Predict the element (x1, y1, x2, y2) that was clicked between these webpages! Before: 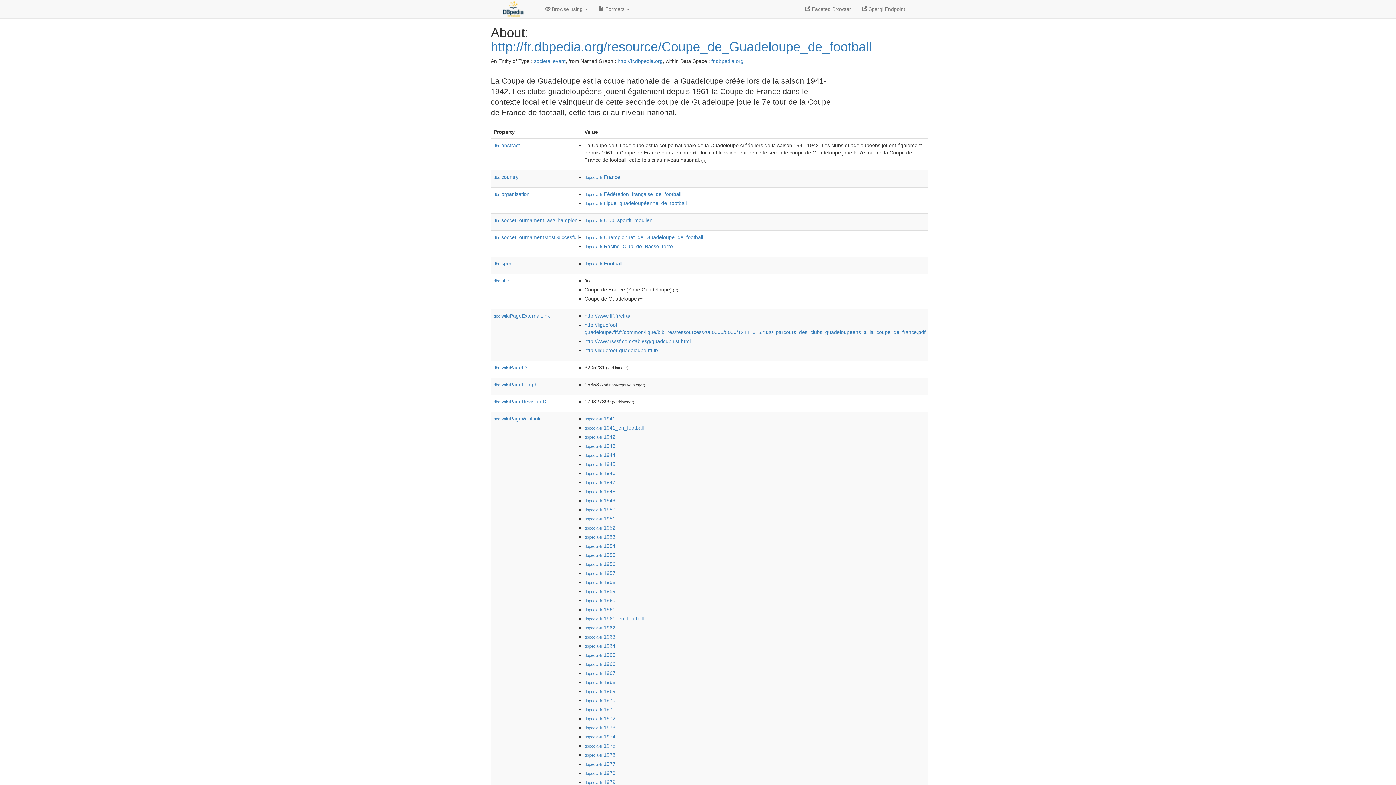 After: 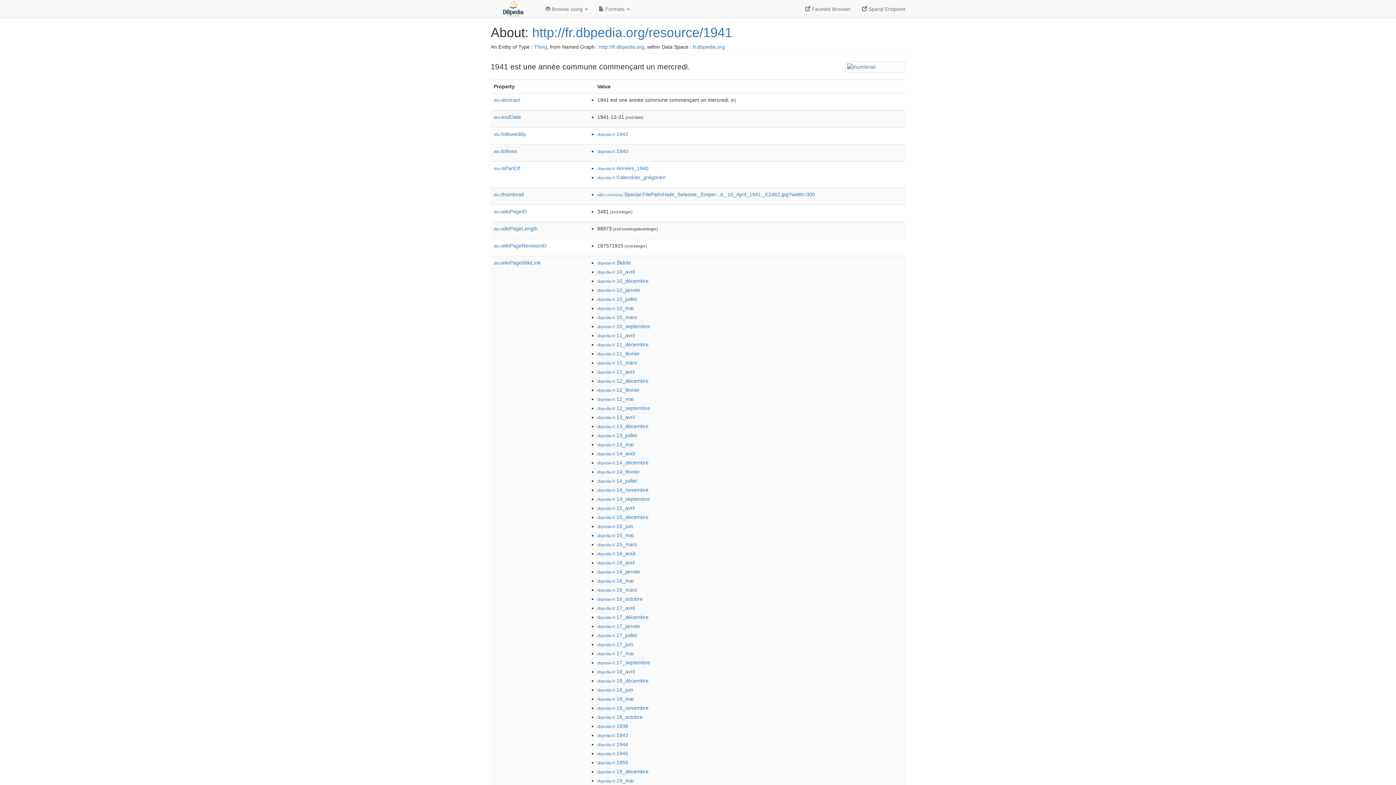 Action: bbox: (584, 416, 615, 421) label: dbpedia-fr:1941